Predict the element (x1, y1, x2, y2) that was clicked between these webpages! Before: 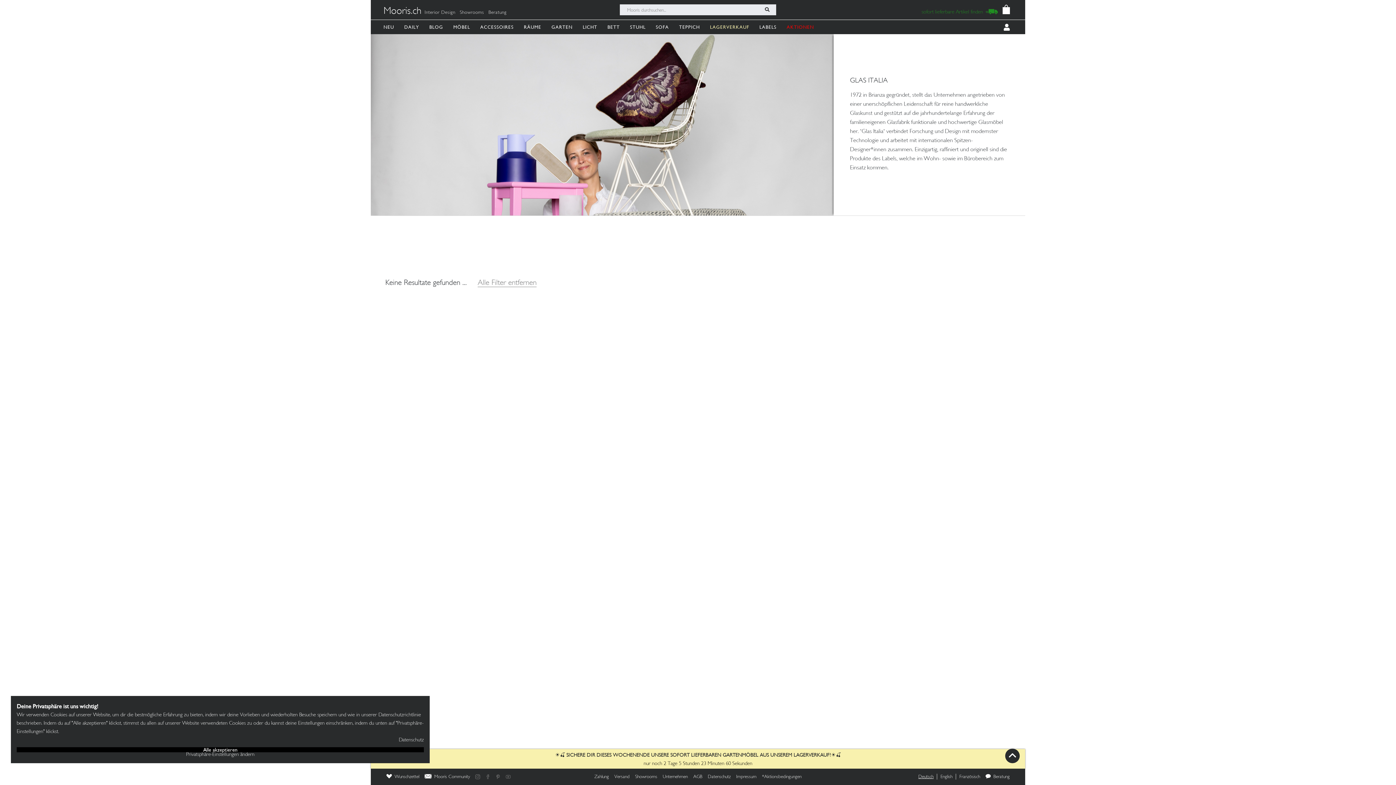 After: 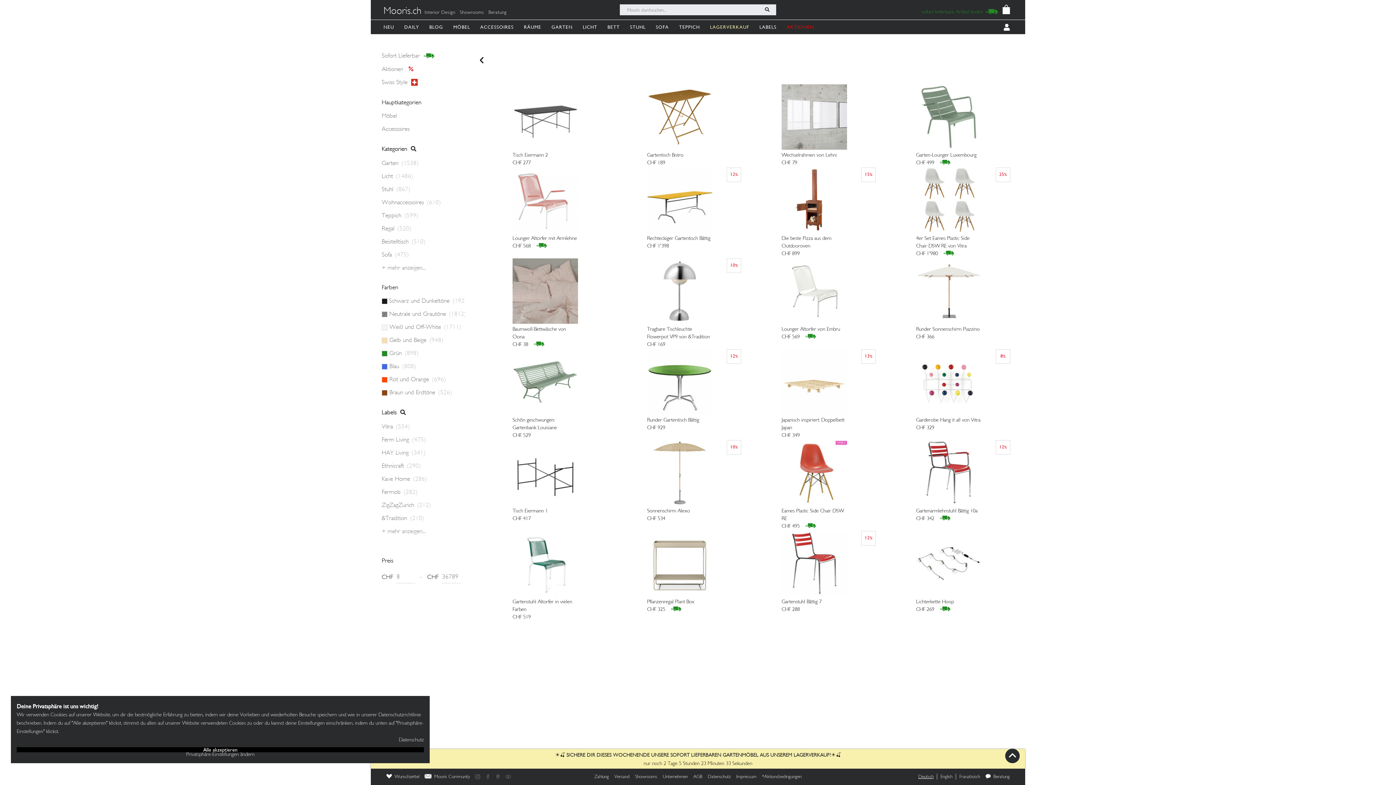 Action: bbox: (758, 4, 776, 15)